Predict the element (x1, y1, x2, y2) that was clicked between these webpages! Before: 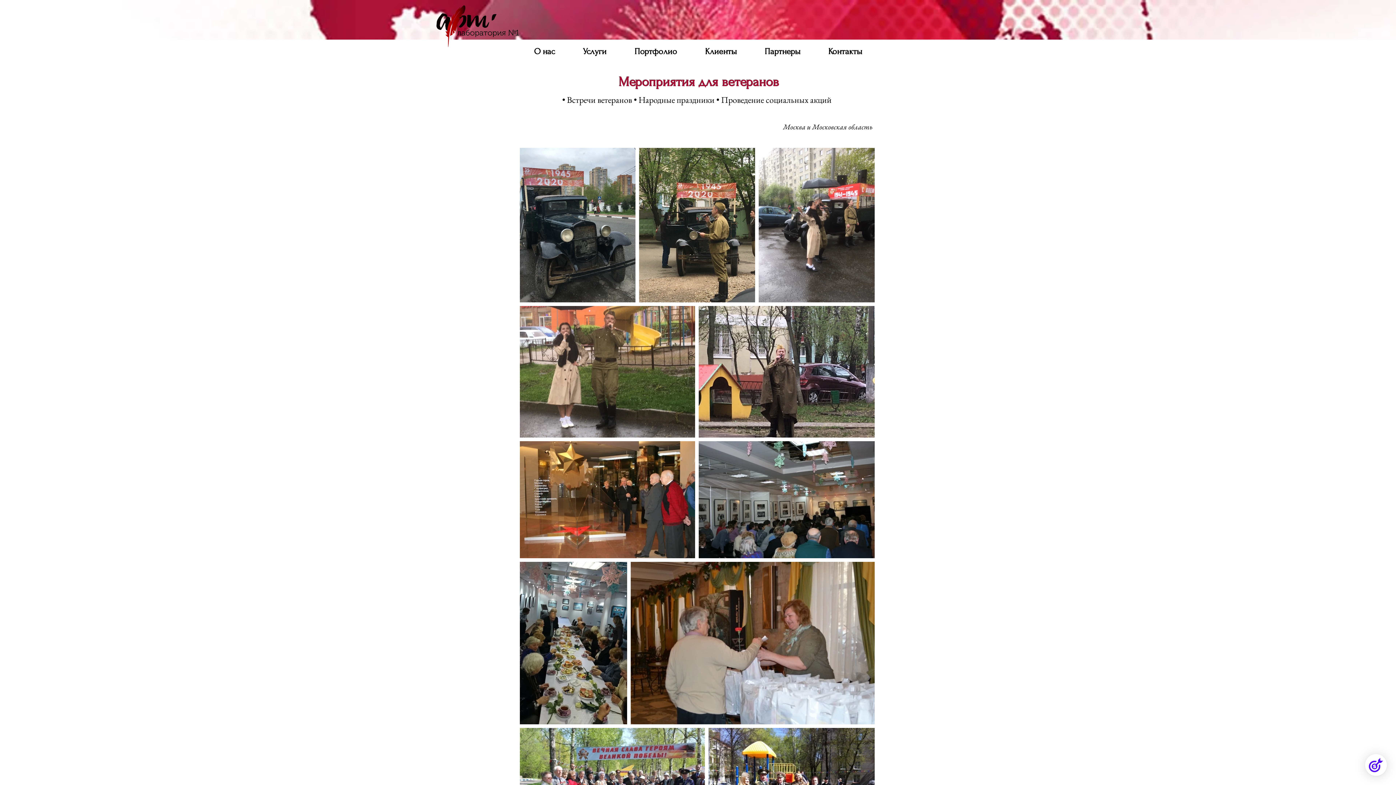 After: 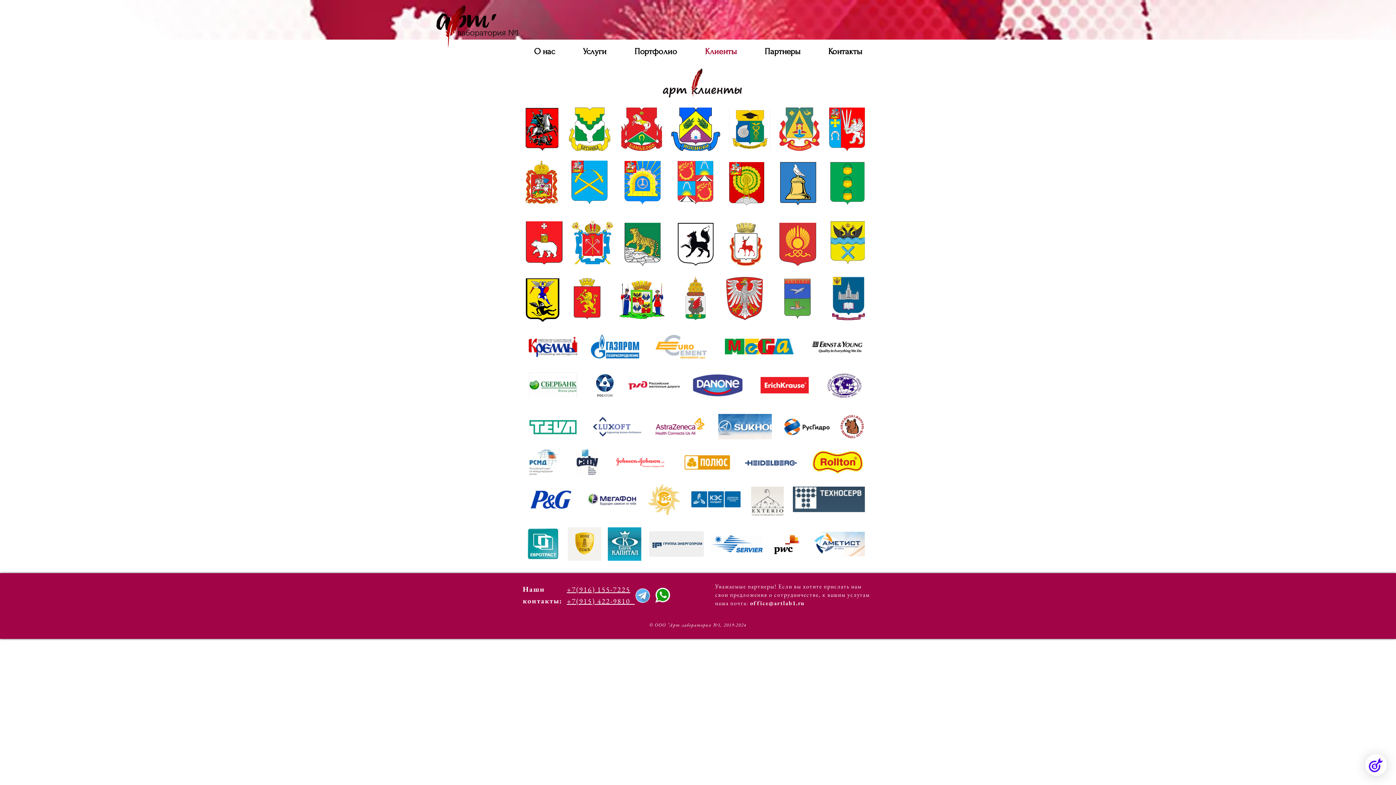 Action: label: Клиенты bbox: (691, 39, 750, 63)